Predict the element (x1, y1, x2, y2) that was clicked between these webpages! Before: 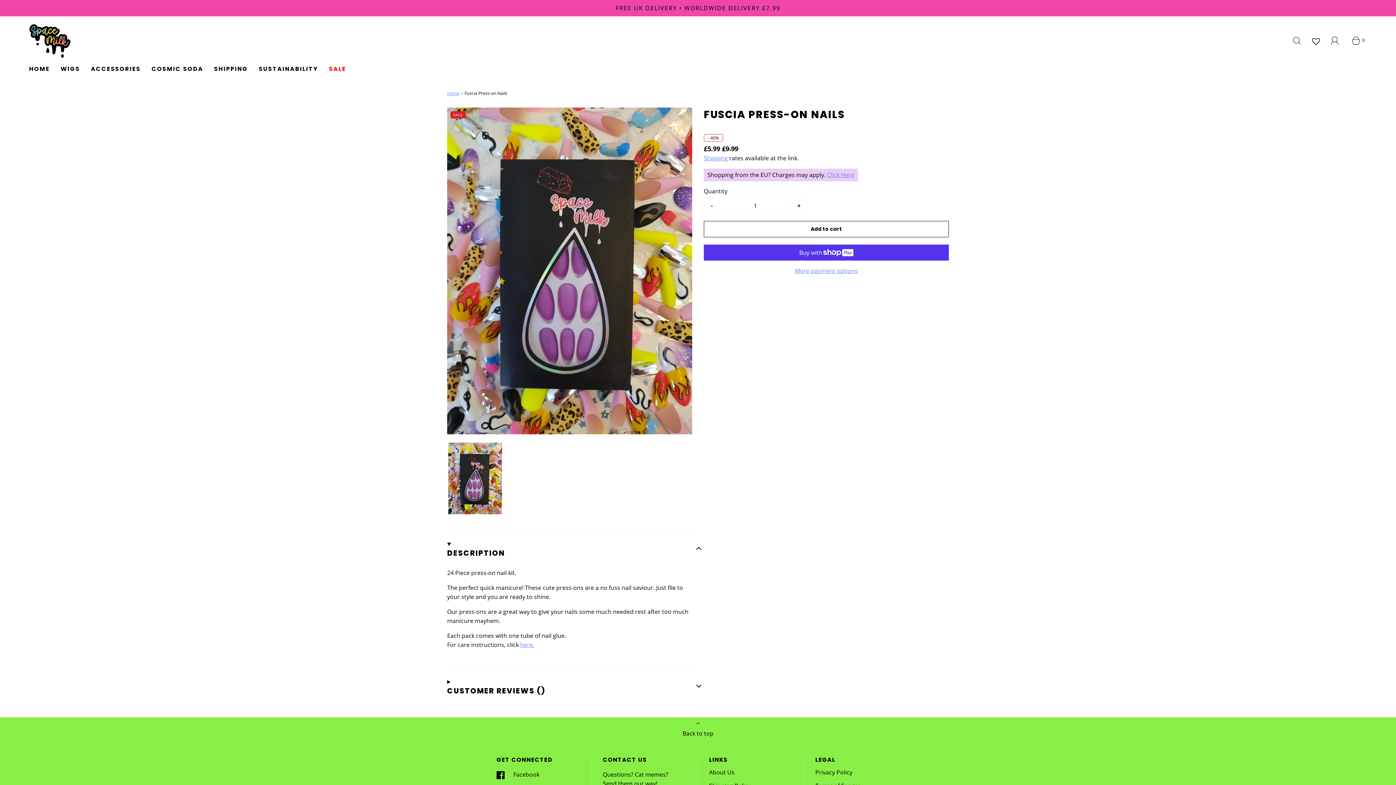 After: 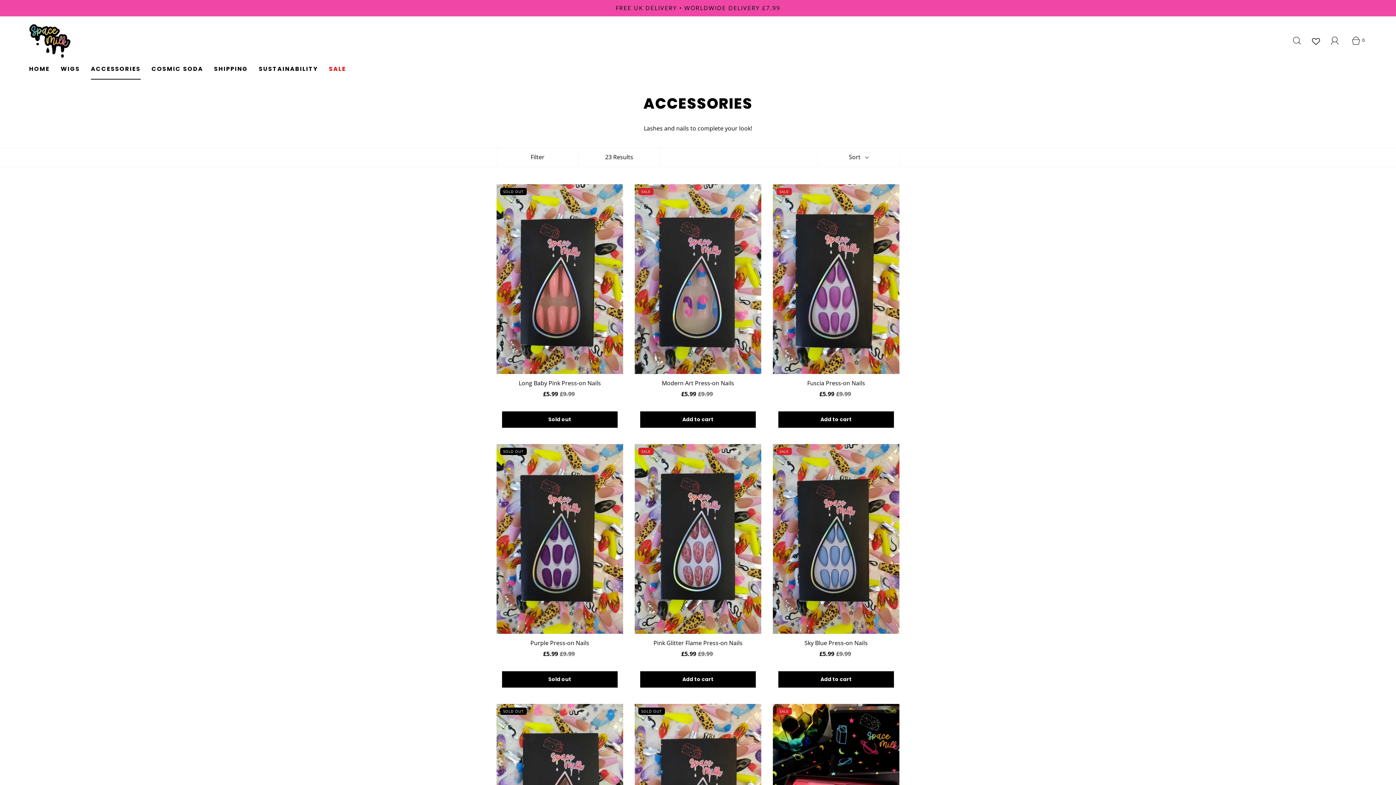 Action: bbox: (90, 59, 140, 79) label: ACCESSORIES